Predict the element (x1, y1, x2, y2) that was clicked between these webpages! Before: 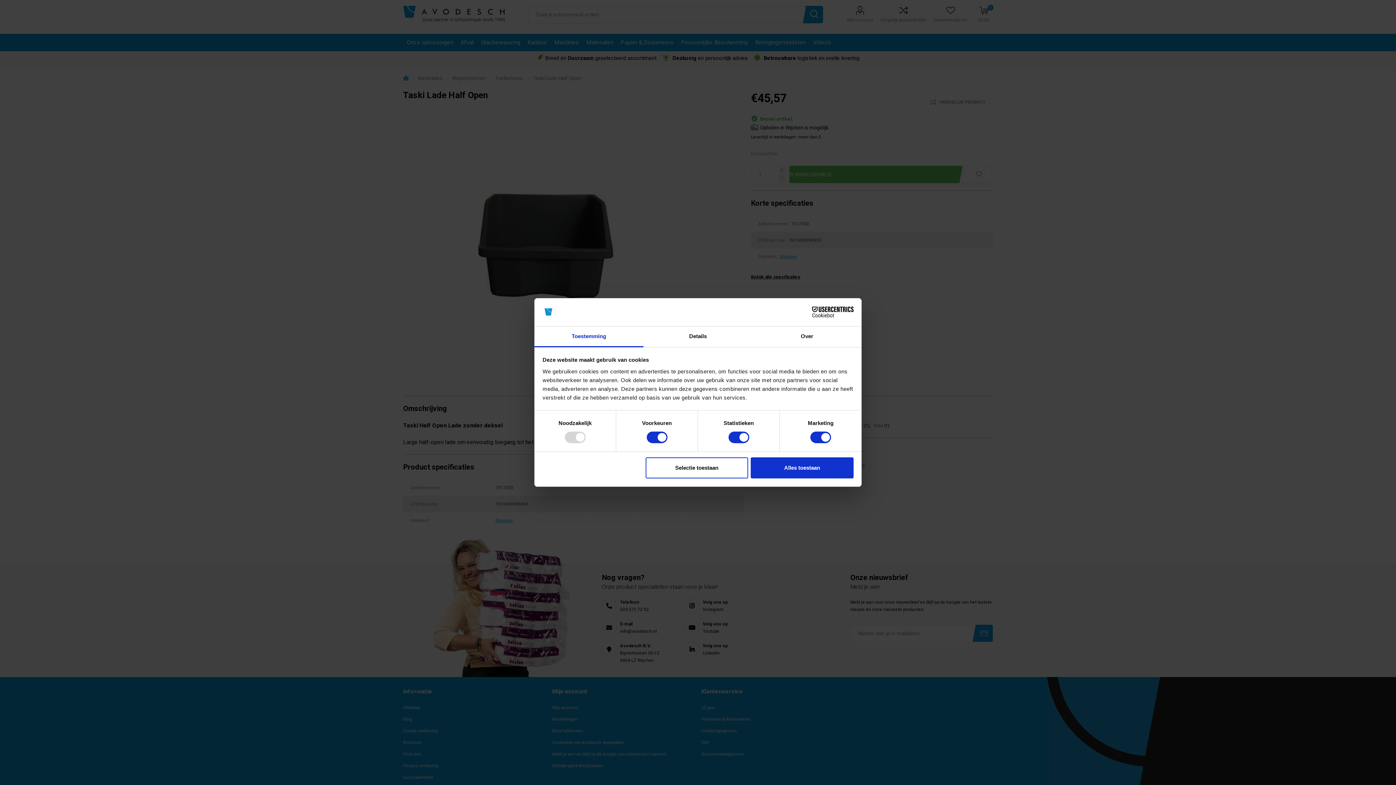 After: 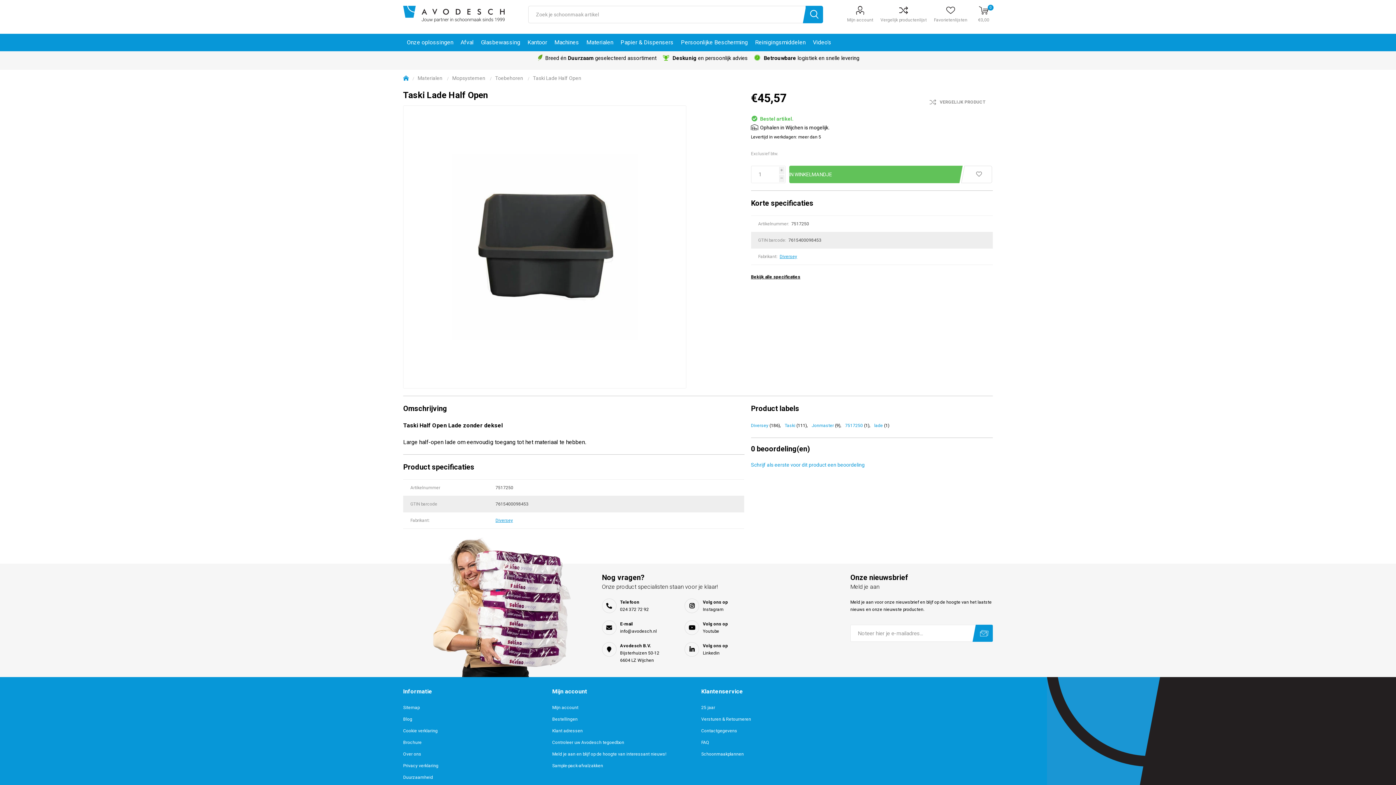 Action: bbox: (751, 457, 853, 478) label: Alles toestaan